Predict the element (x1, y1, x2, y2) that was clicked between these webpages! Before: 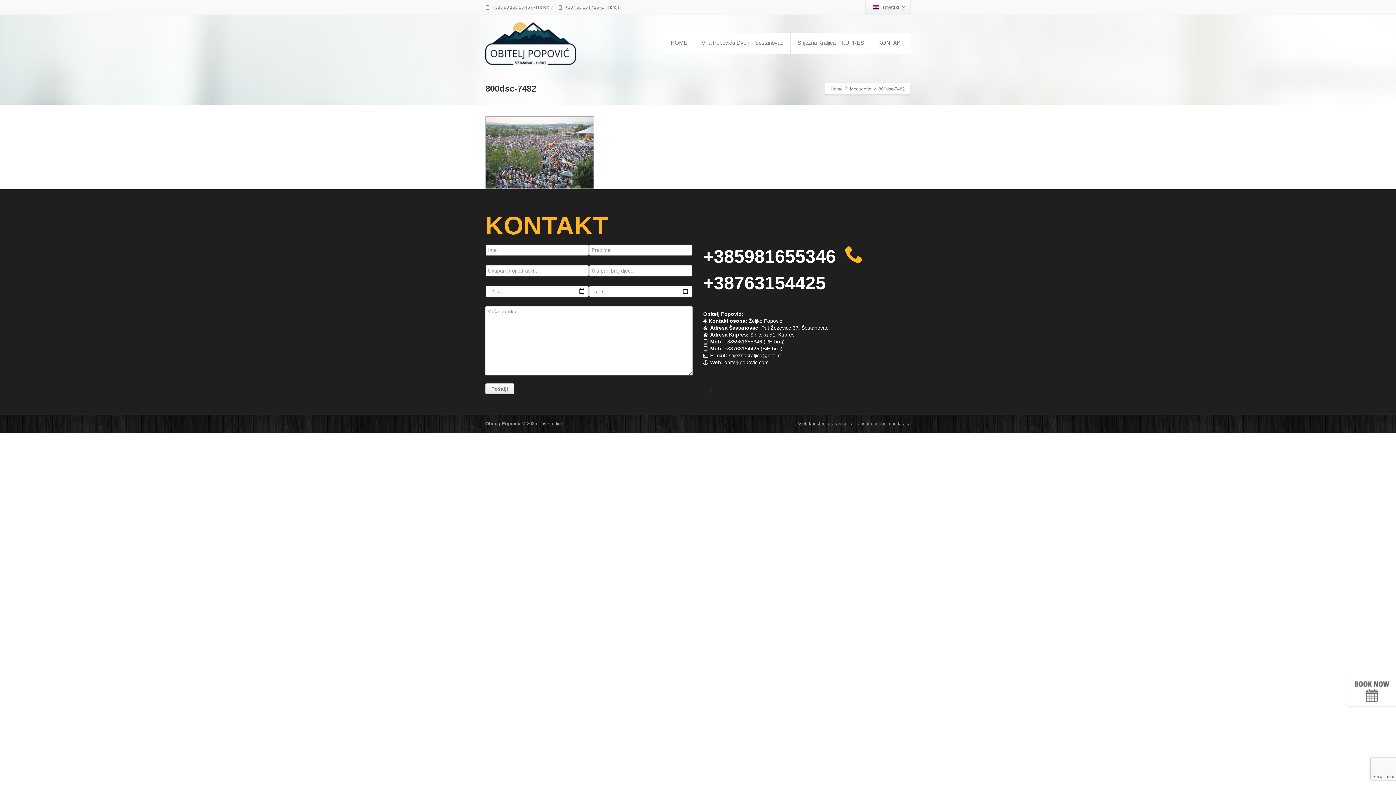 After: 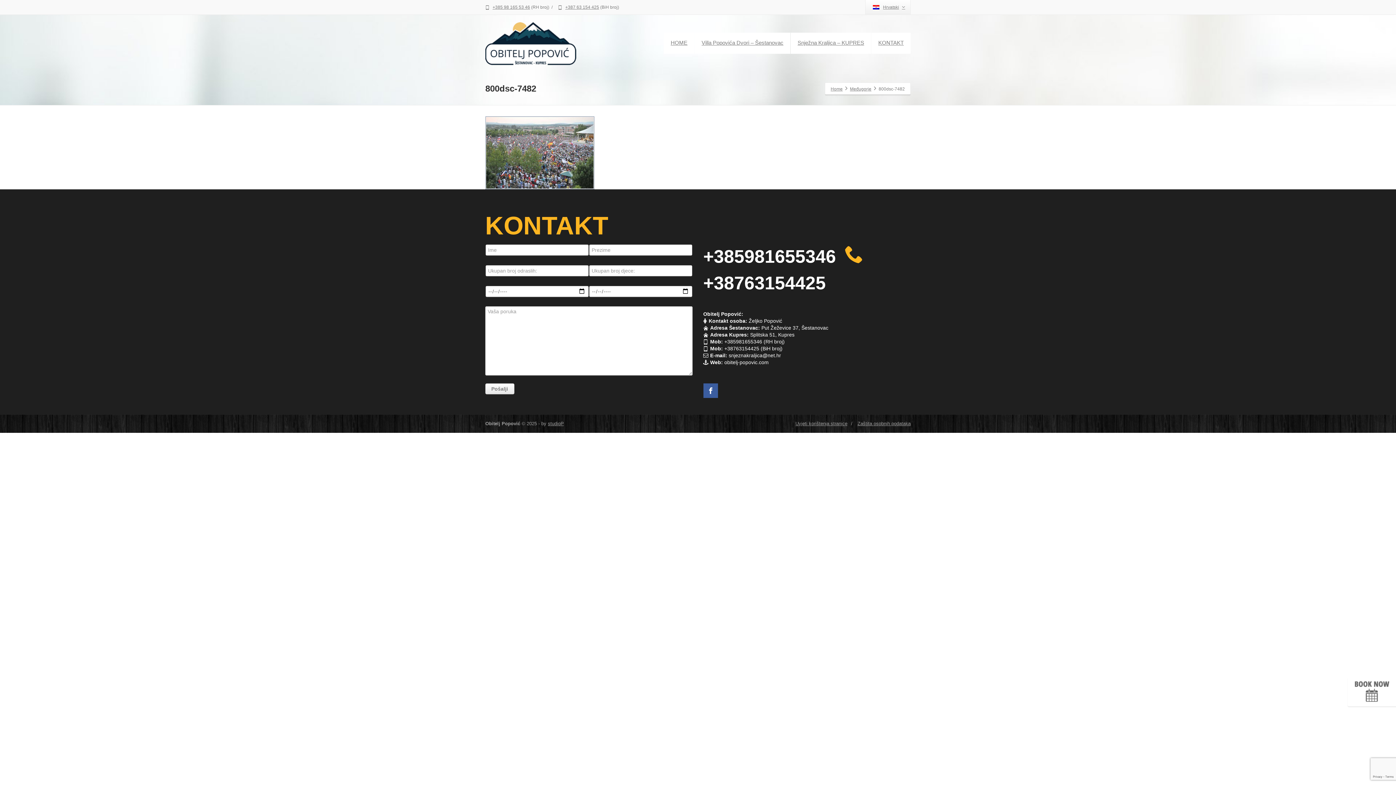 Action: label: Facebook bbox: (703, 383, 718, 398)